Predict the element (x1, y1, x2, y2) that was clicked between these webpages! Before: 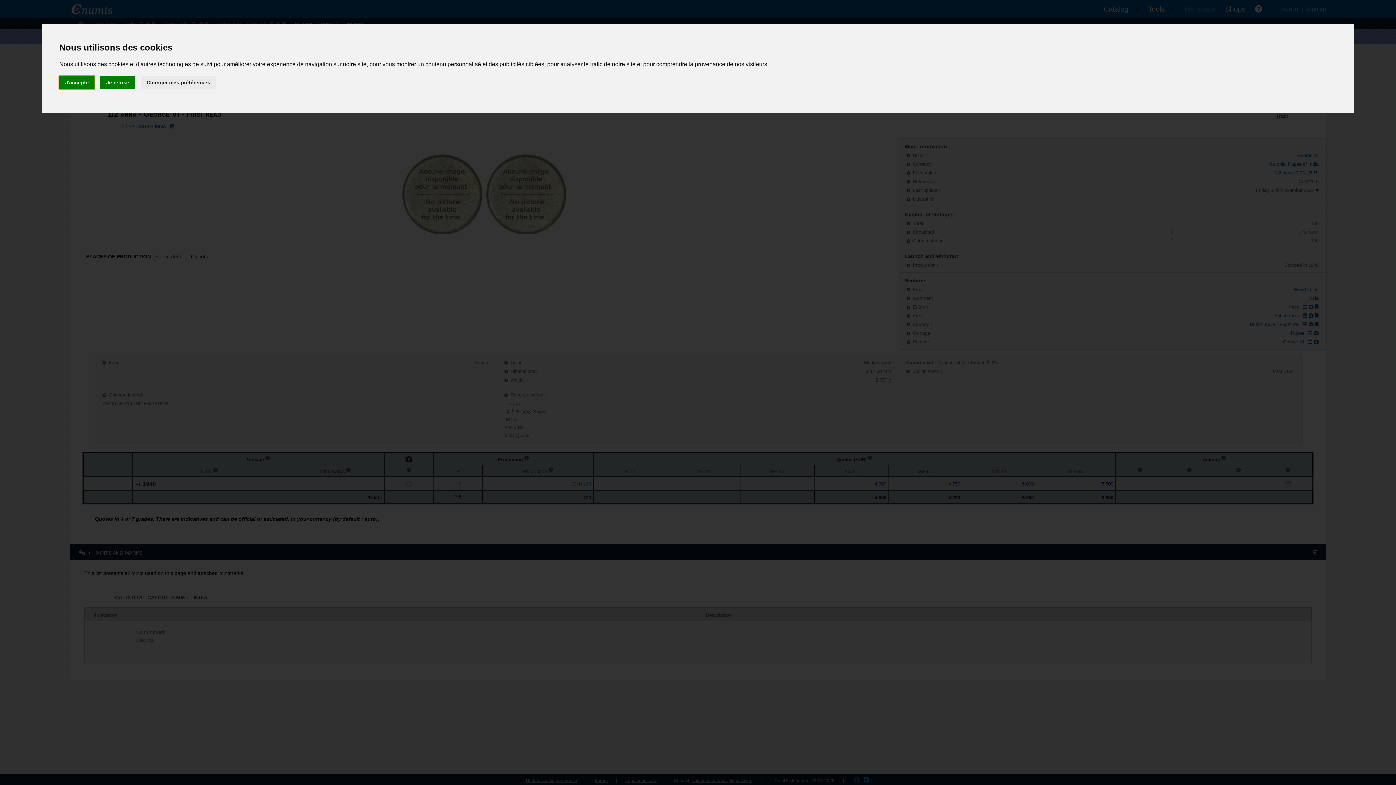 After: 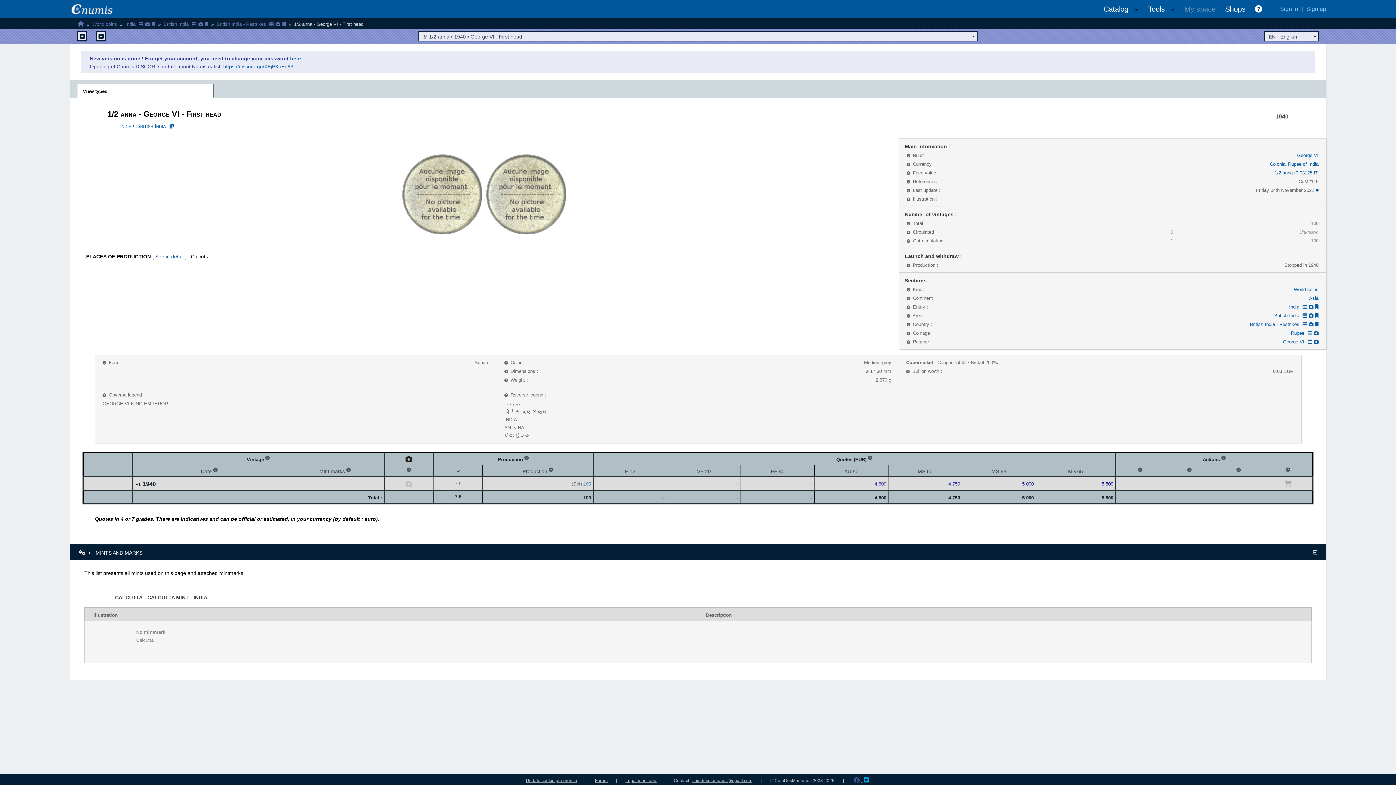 Action: bbox: (59, 75, 94, 89) label: J'accepte